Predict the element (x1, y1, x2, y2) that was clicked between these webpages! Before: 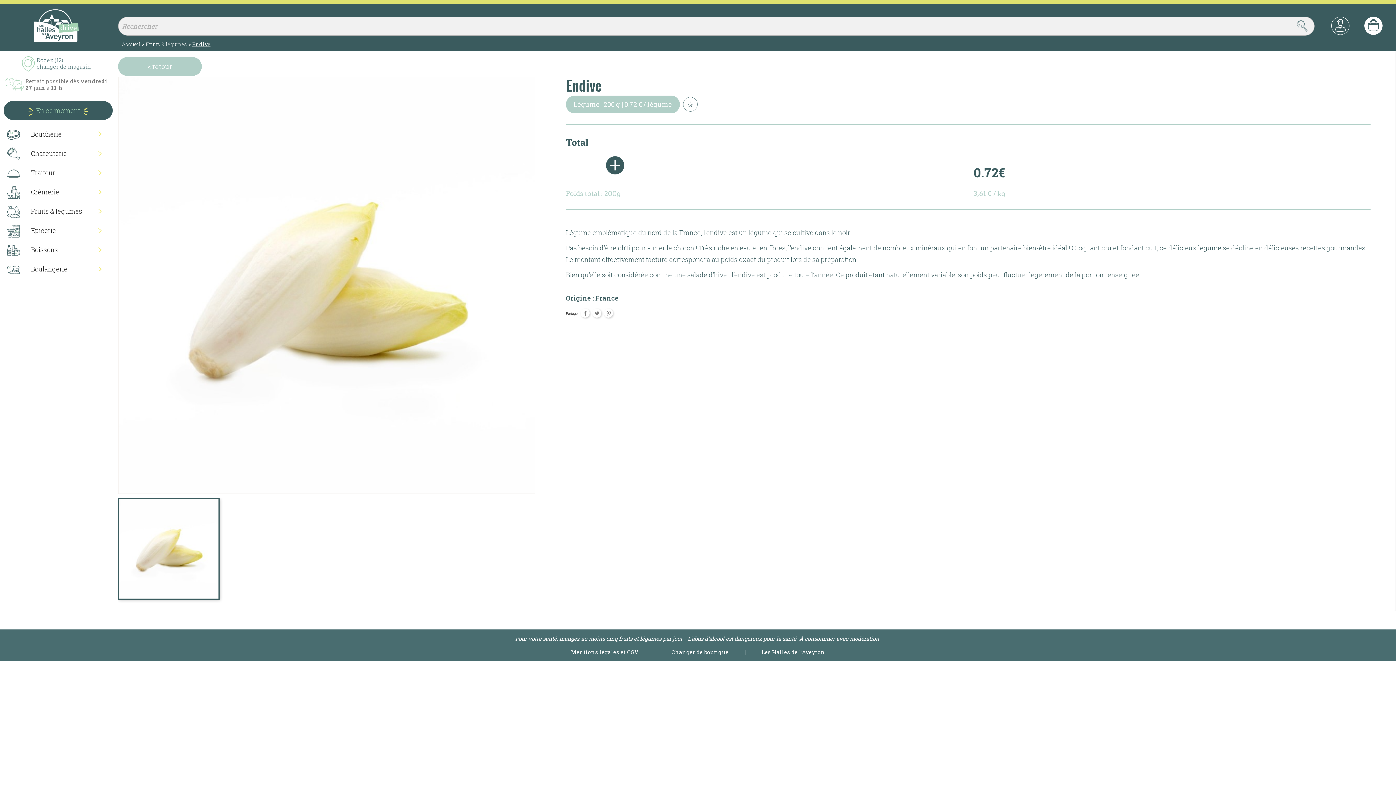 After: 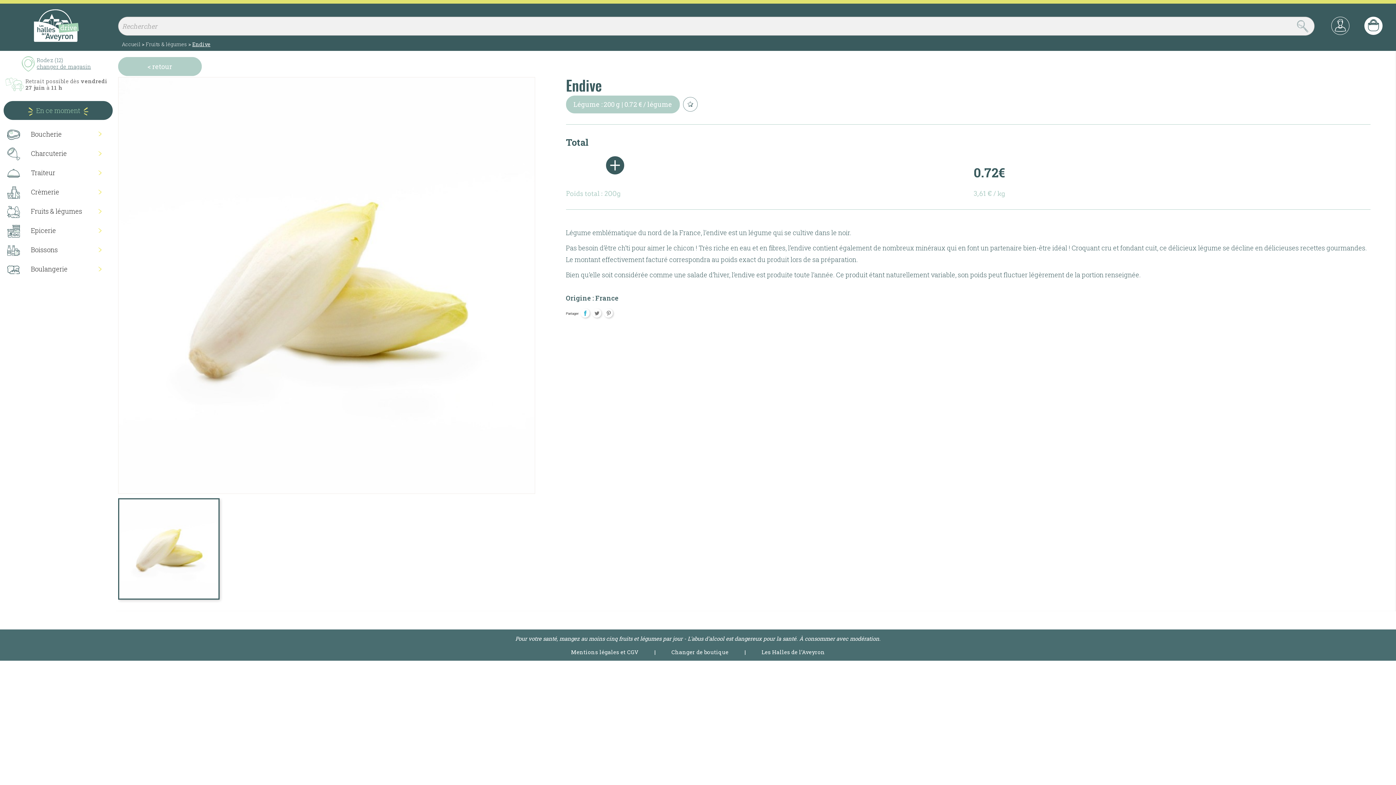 Action: label: Partager bbox: (580, 308, 589, 317)